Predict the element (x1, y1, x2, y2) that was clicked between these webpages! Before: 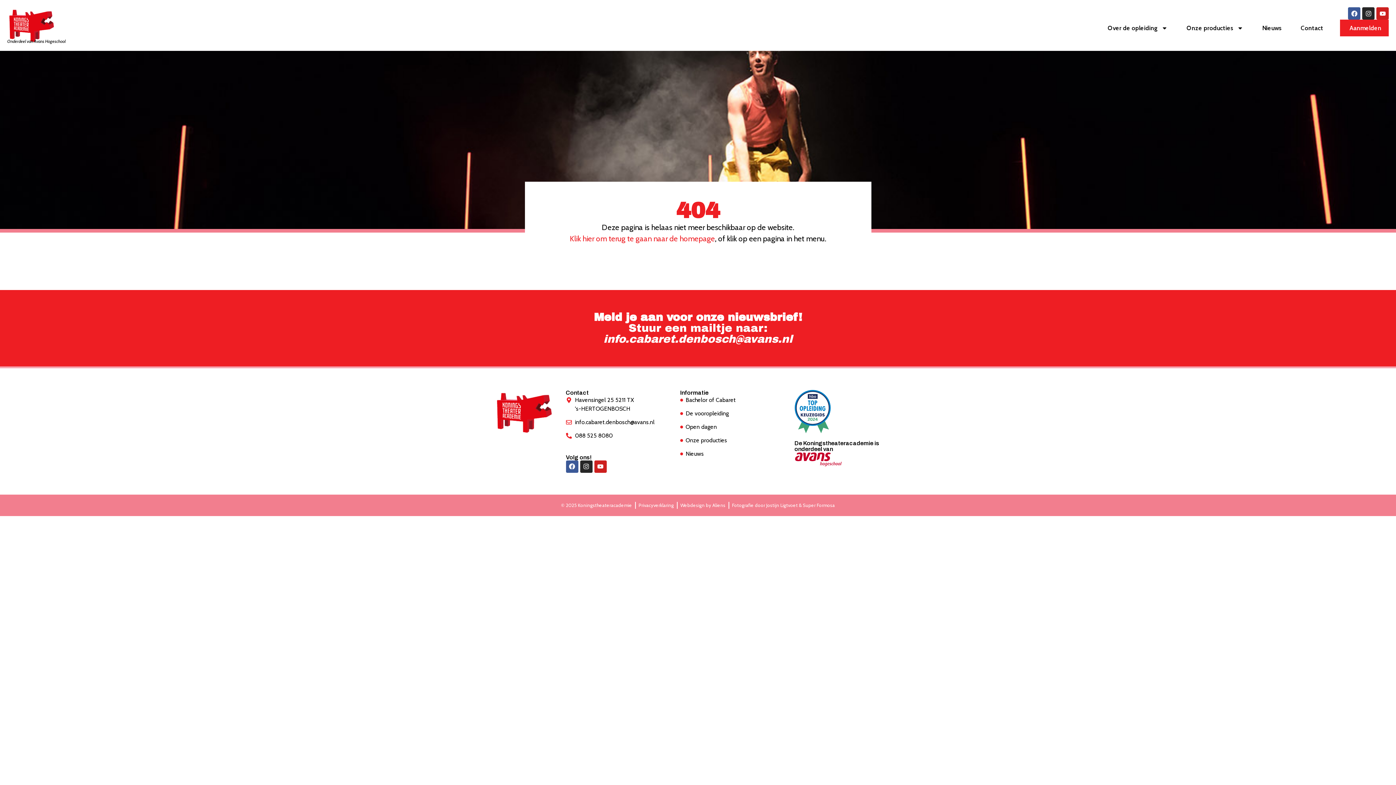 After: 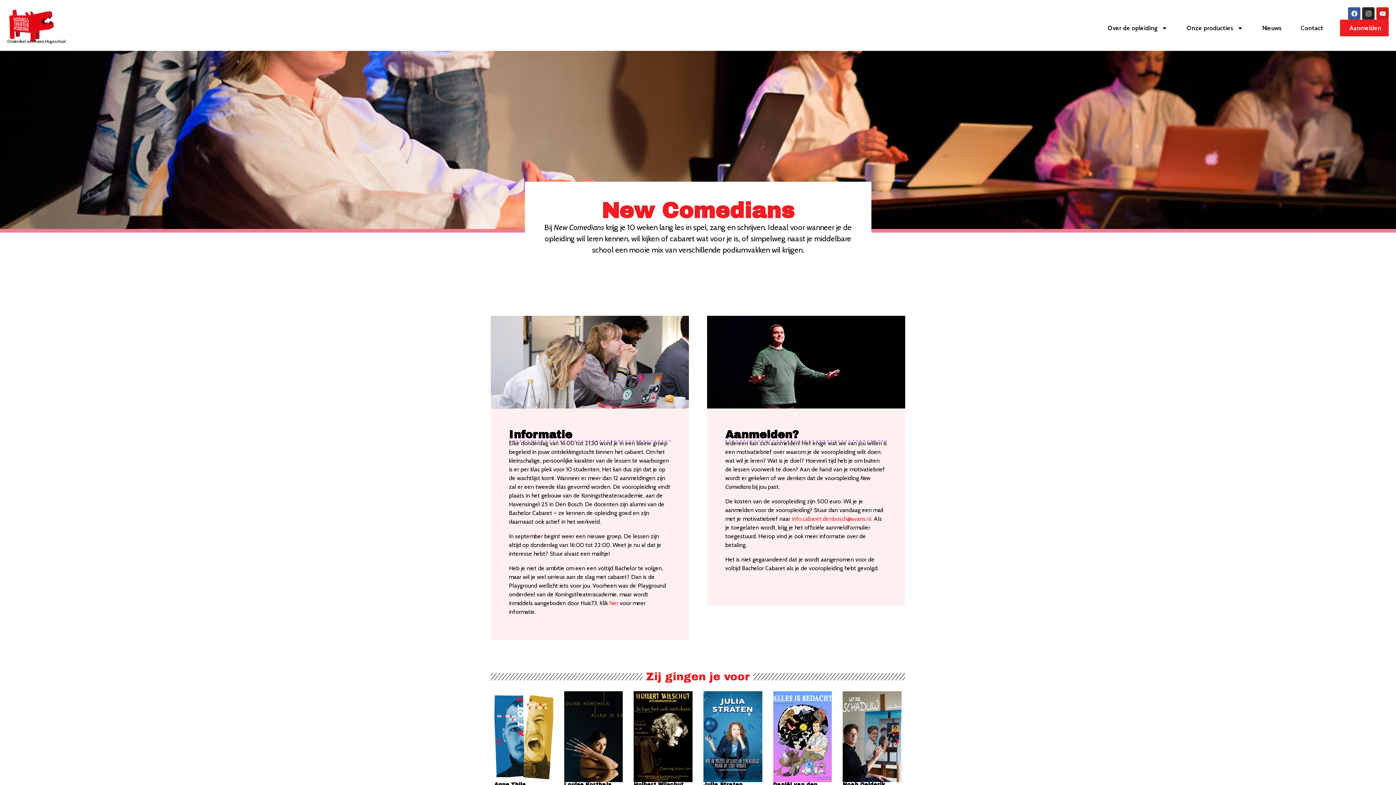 Action: bbox: (680, 409, 787, 418) label: De vooropleiding